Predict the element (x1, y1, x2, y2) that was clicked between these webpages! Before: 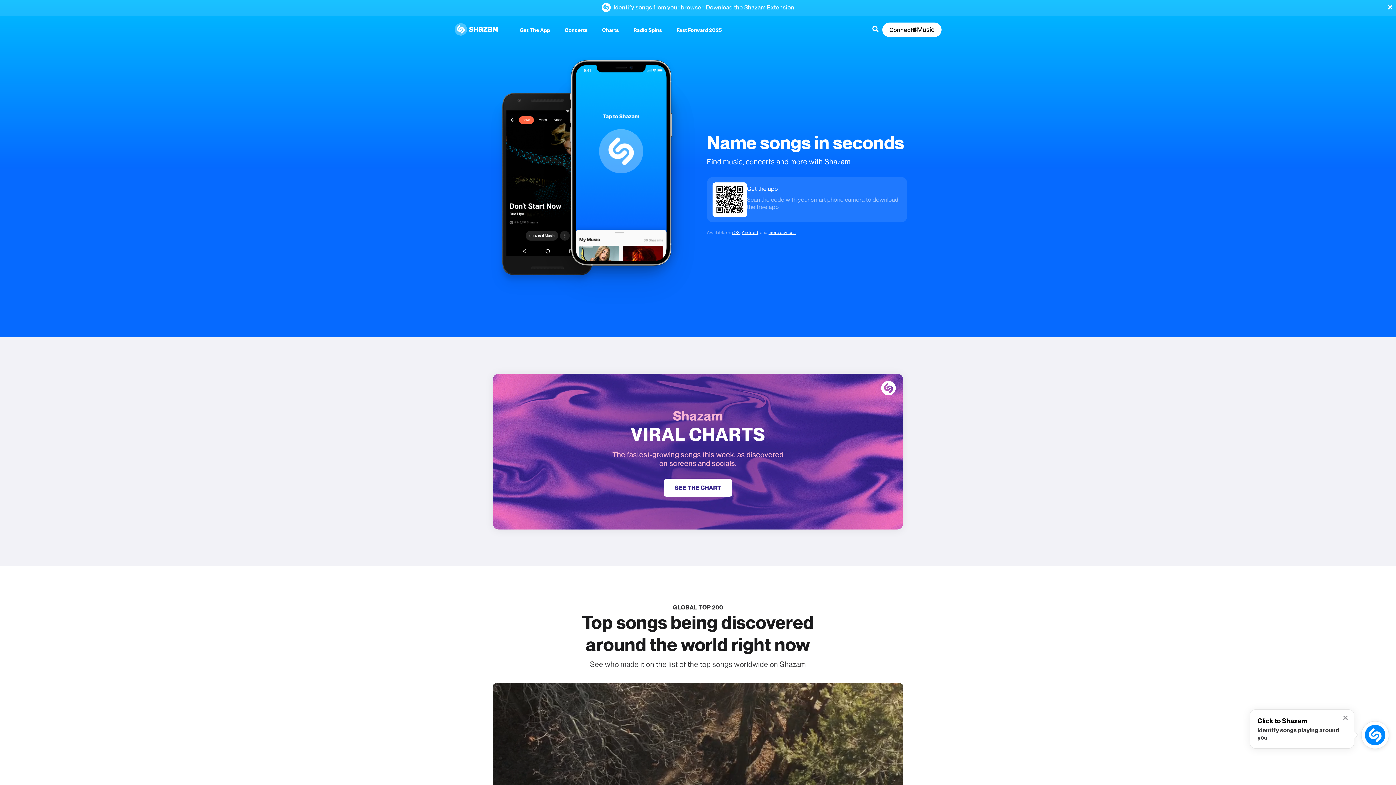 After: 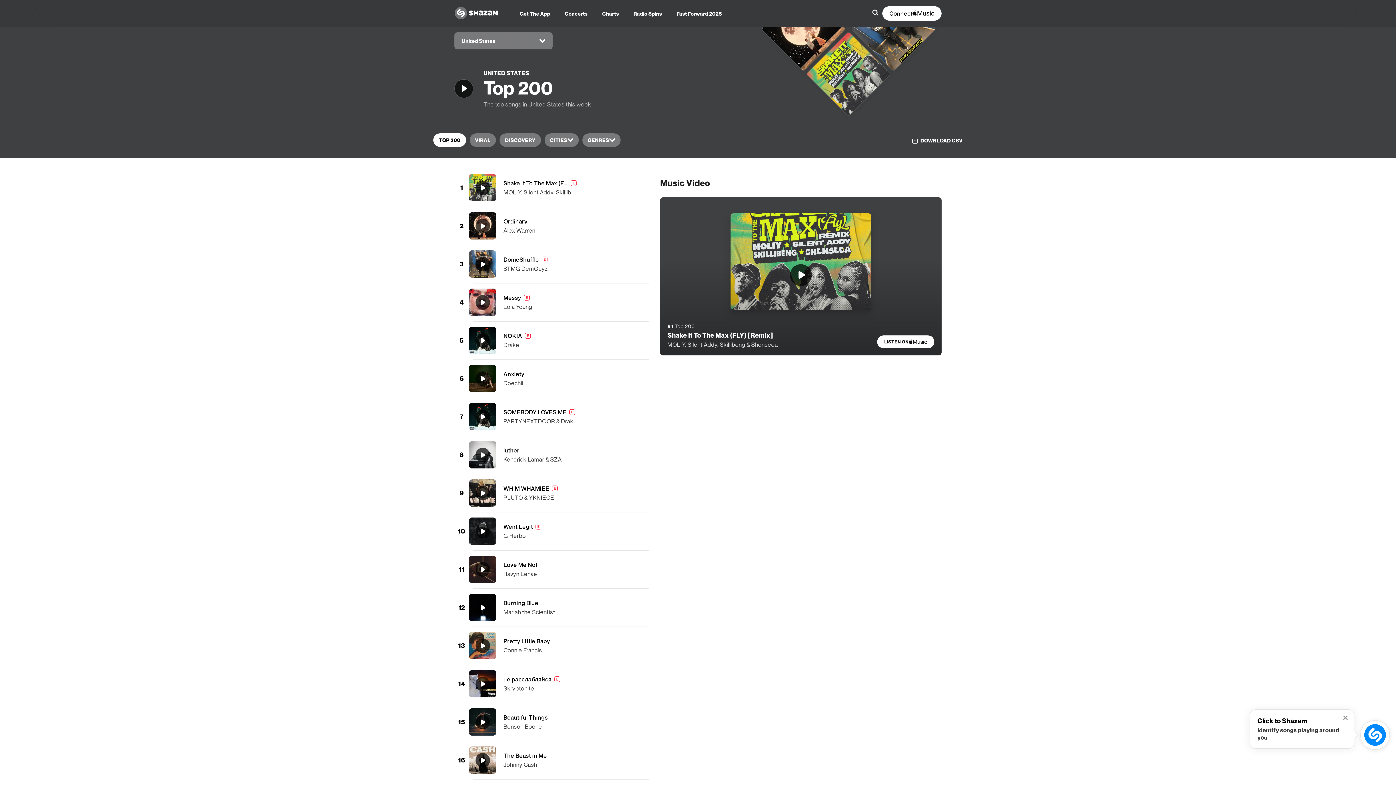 Action: bbox: (595, 21, 626, 38) label: Charts